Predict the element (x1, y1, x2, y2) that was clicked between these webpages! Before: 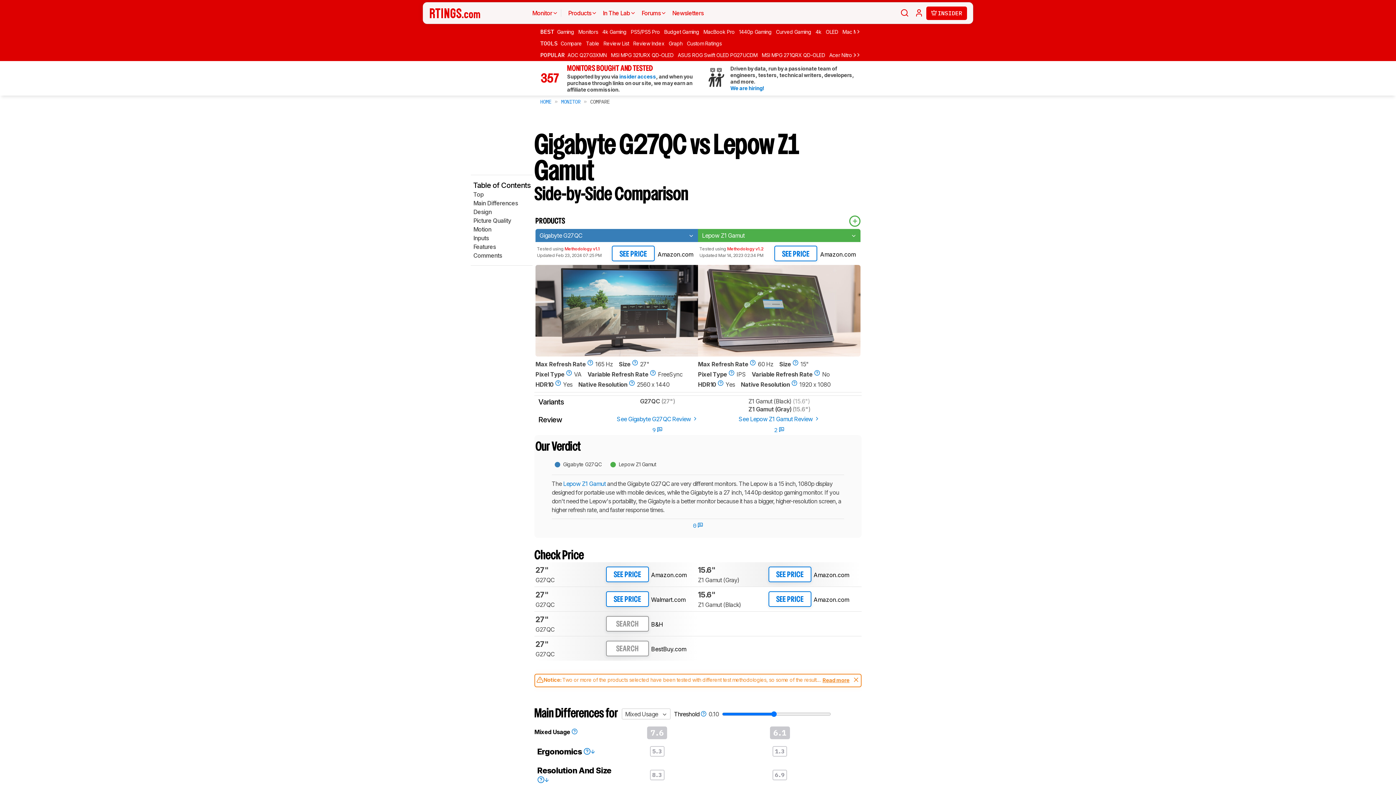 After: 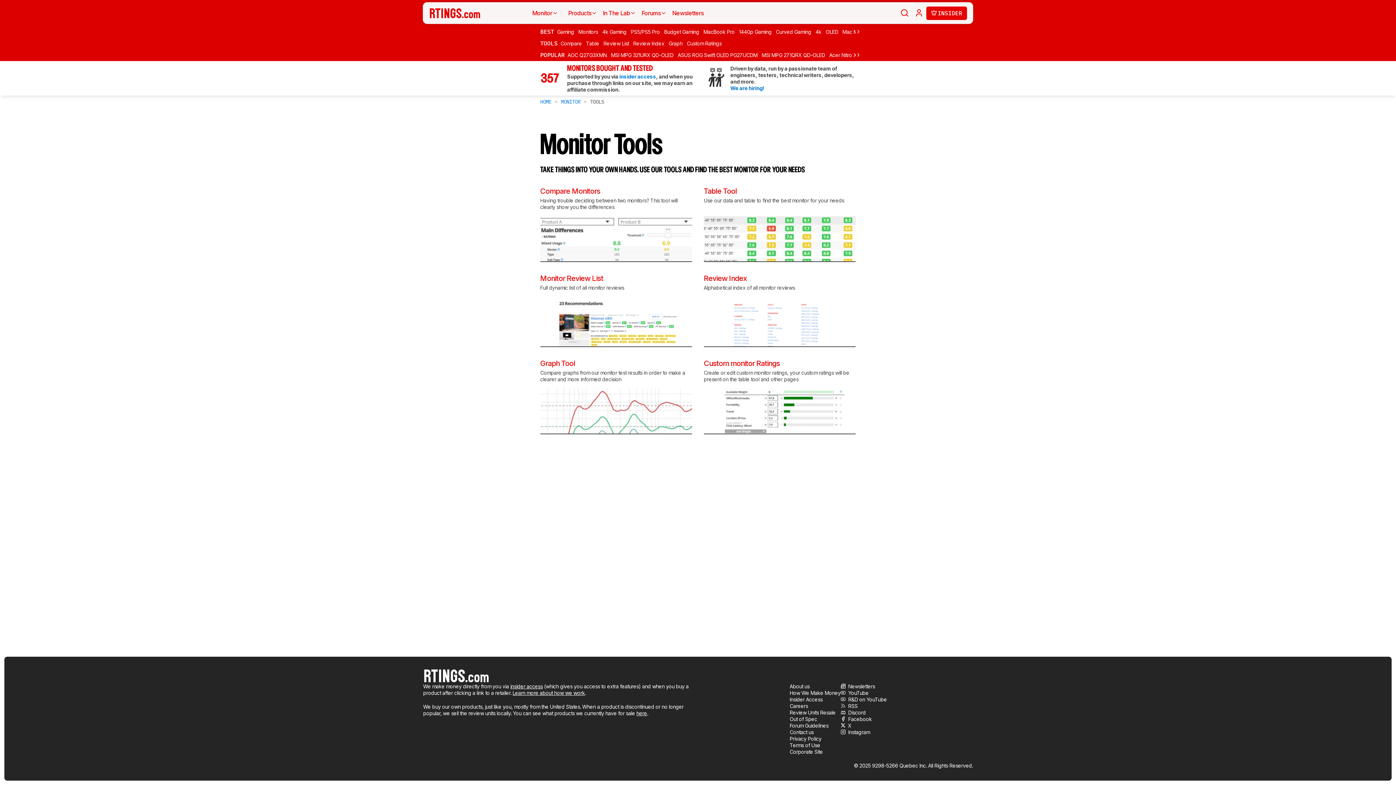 Action: bbox: (540, 39, 560, 46) label: TOOLS